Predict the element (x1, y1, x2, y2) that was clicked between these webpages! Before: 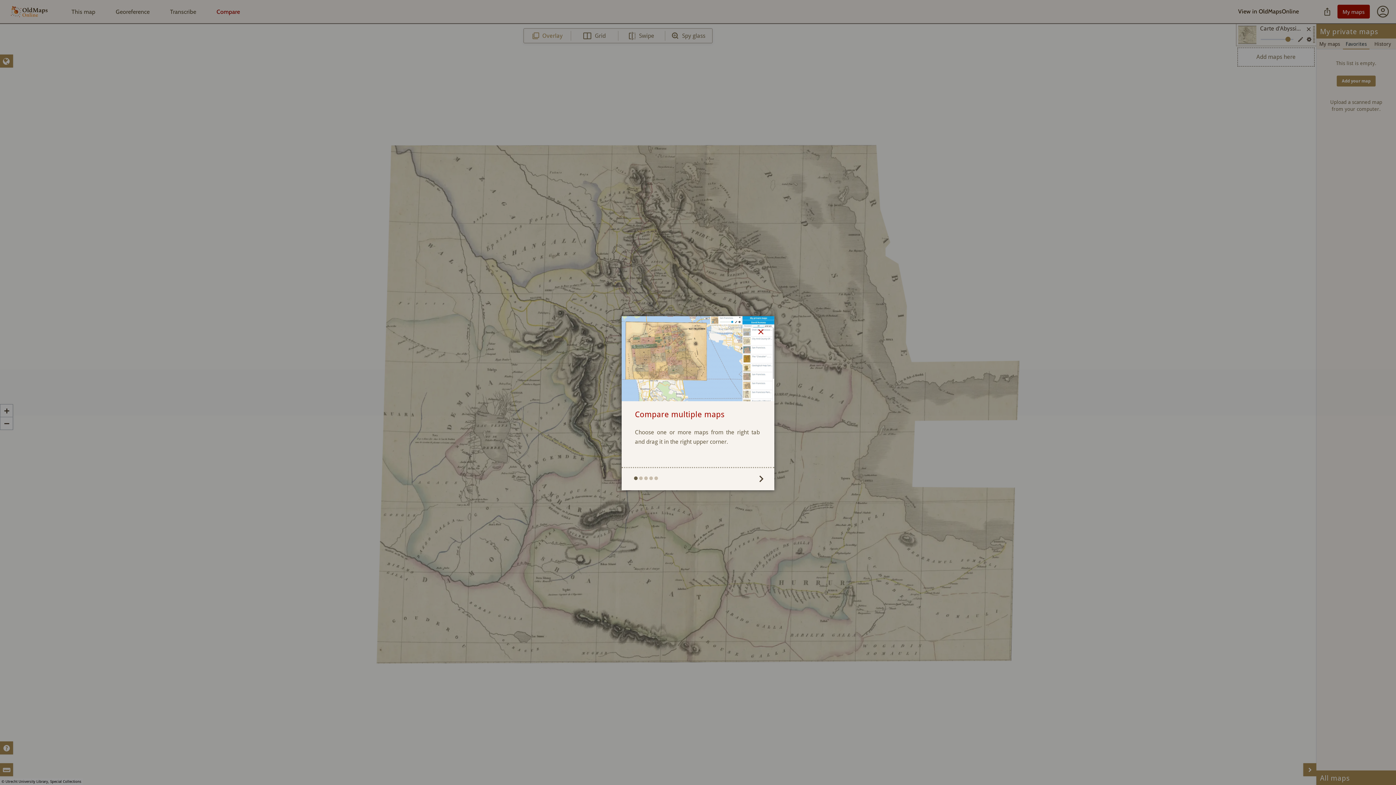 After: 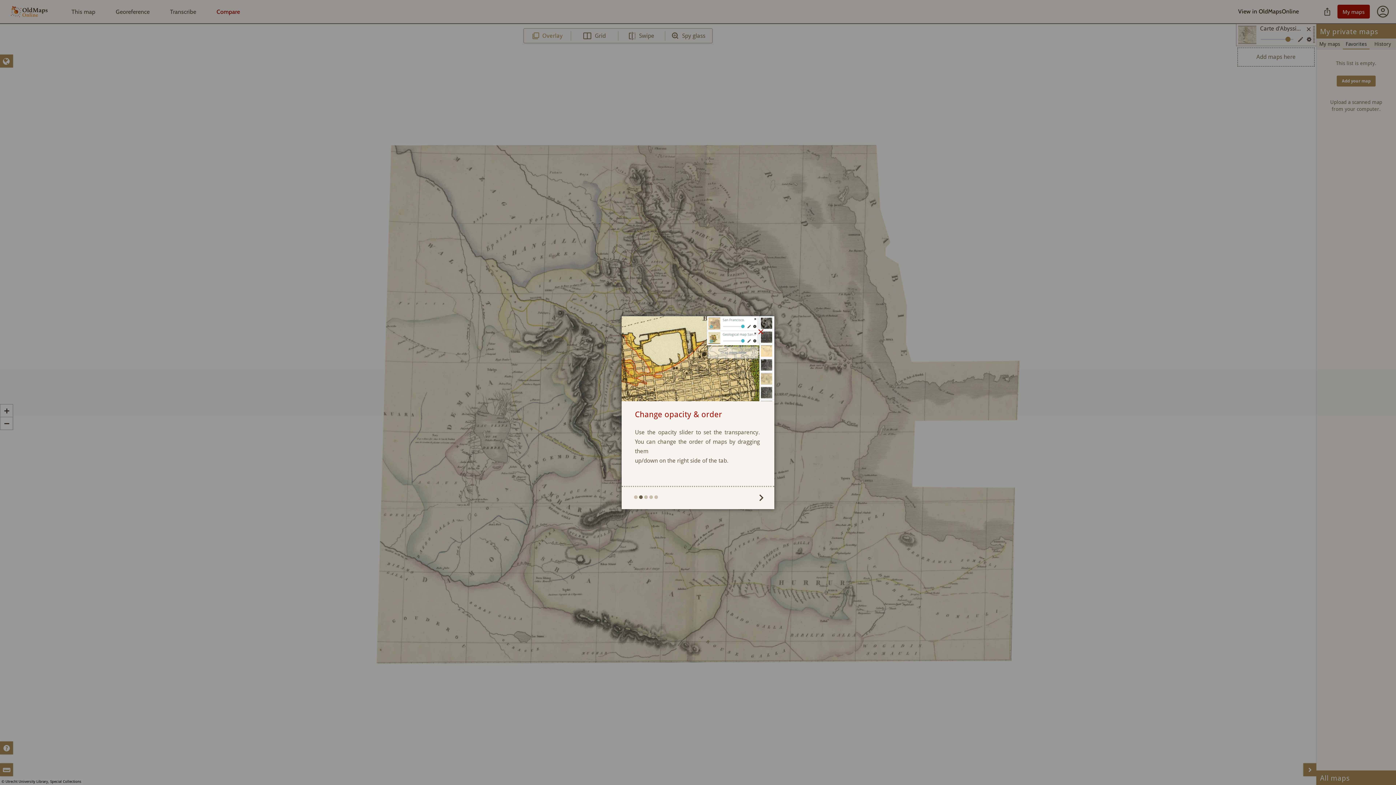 Action: bbox: (639, 476, 642, 480)